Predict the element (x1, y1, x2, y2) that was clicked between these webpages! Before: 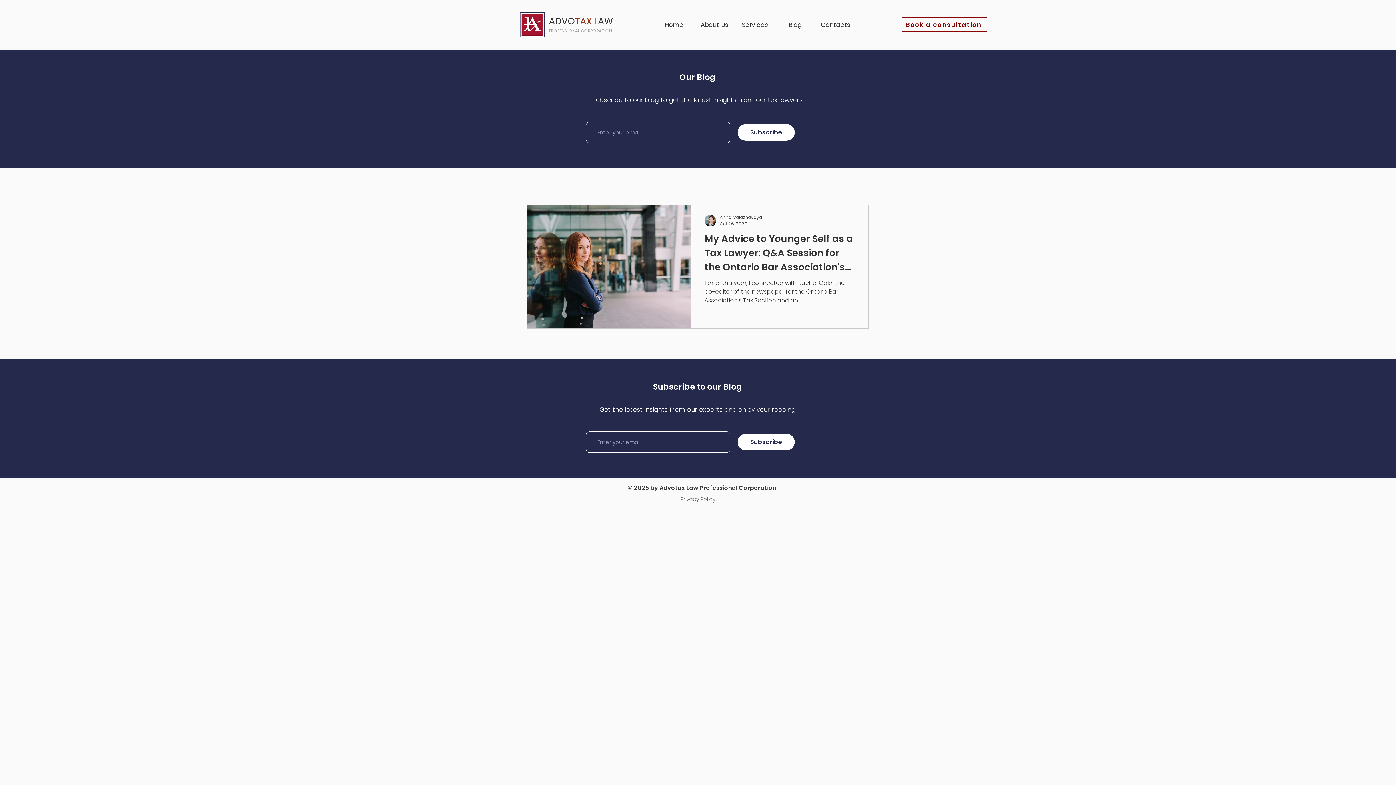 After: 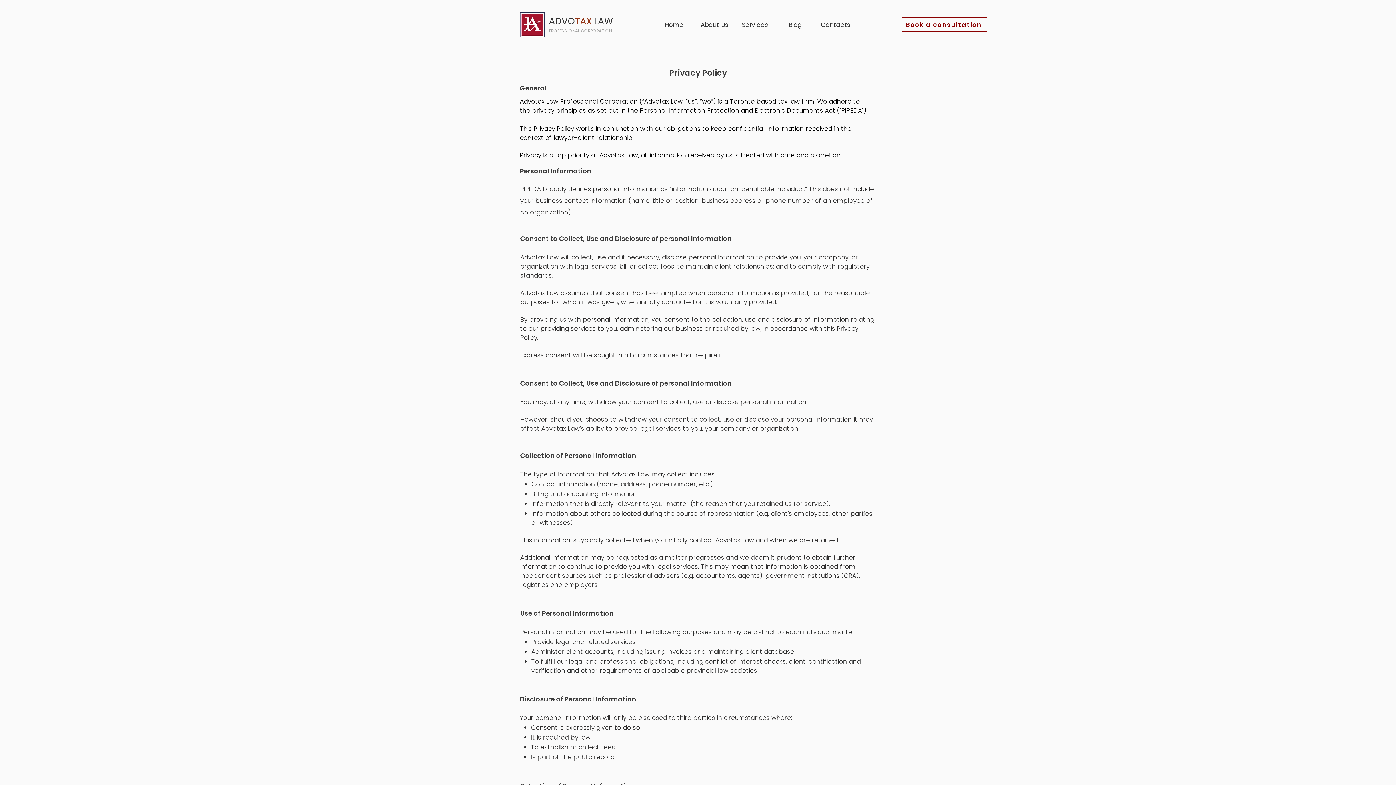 Action: bbox: (680, 496, 715, 503) label: Privacy Policy